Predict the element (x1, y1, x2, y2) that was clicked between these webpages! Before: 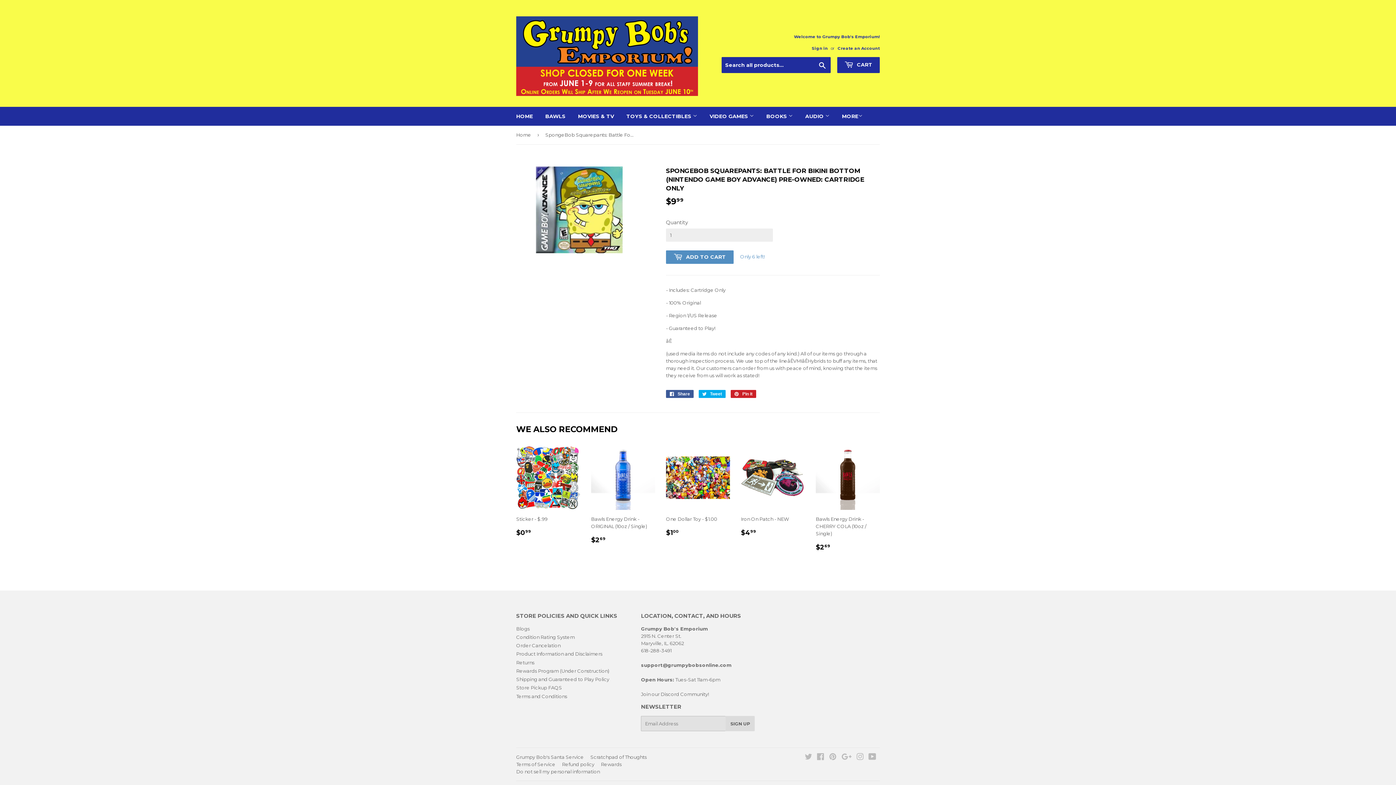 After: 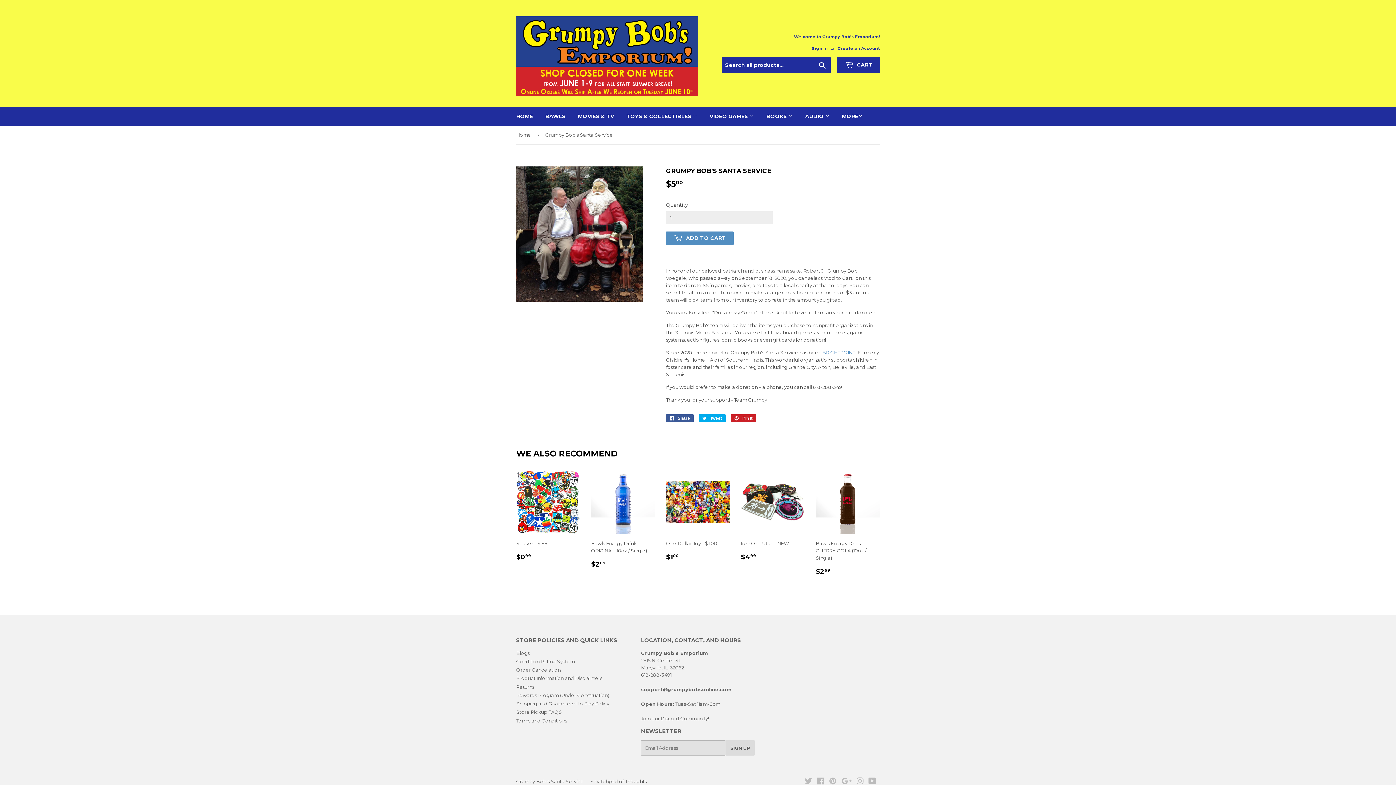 Action: bbox: (794, 33, 880, 40) label: Welcome to Grumpy Bob's Emporium!